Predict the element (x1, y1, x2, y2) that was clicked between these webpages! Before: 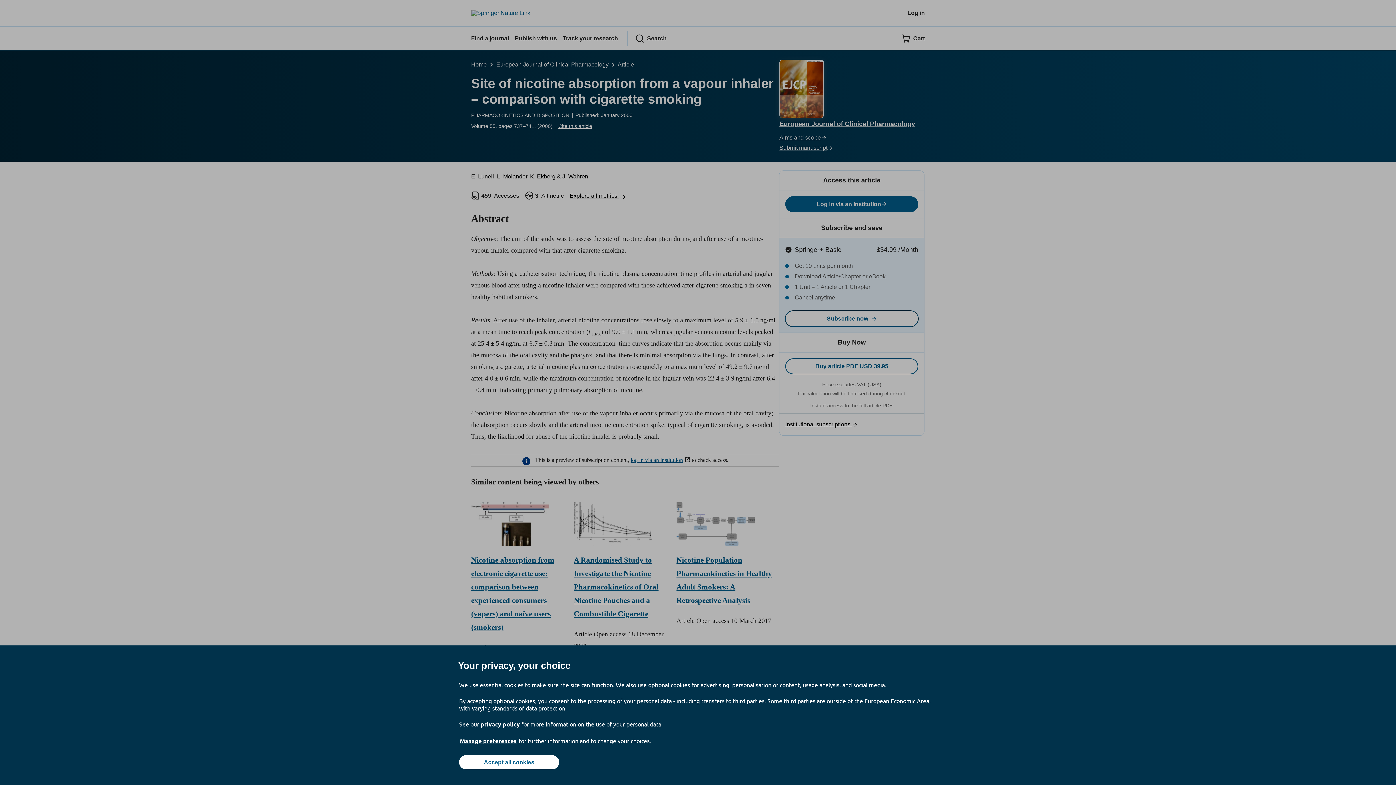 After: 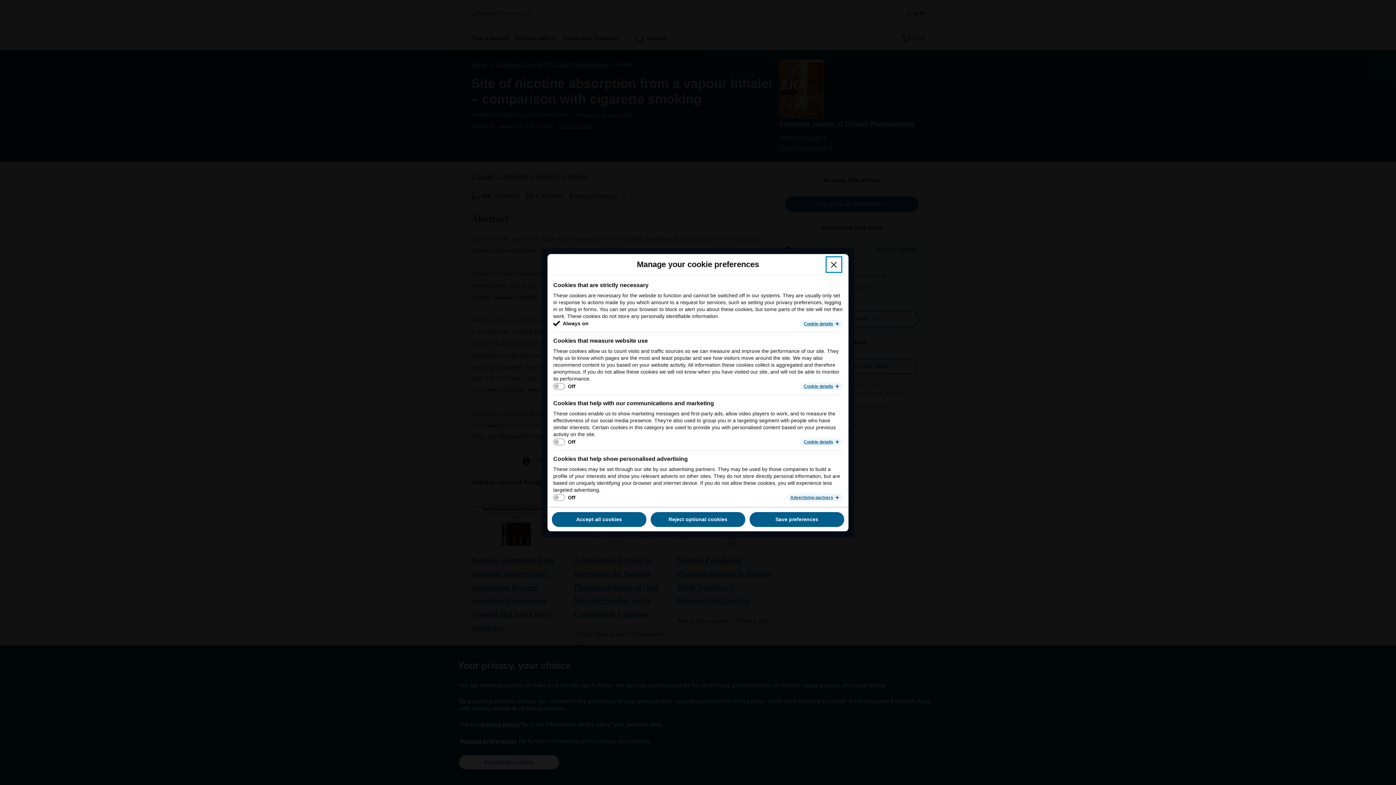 Action: bbox: (459, 737, 517, 745) label: Manage preferences